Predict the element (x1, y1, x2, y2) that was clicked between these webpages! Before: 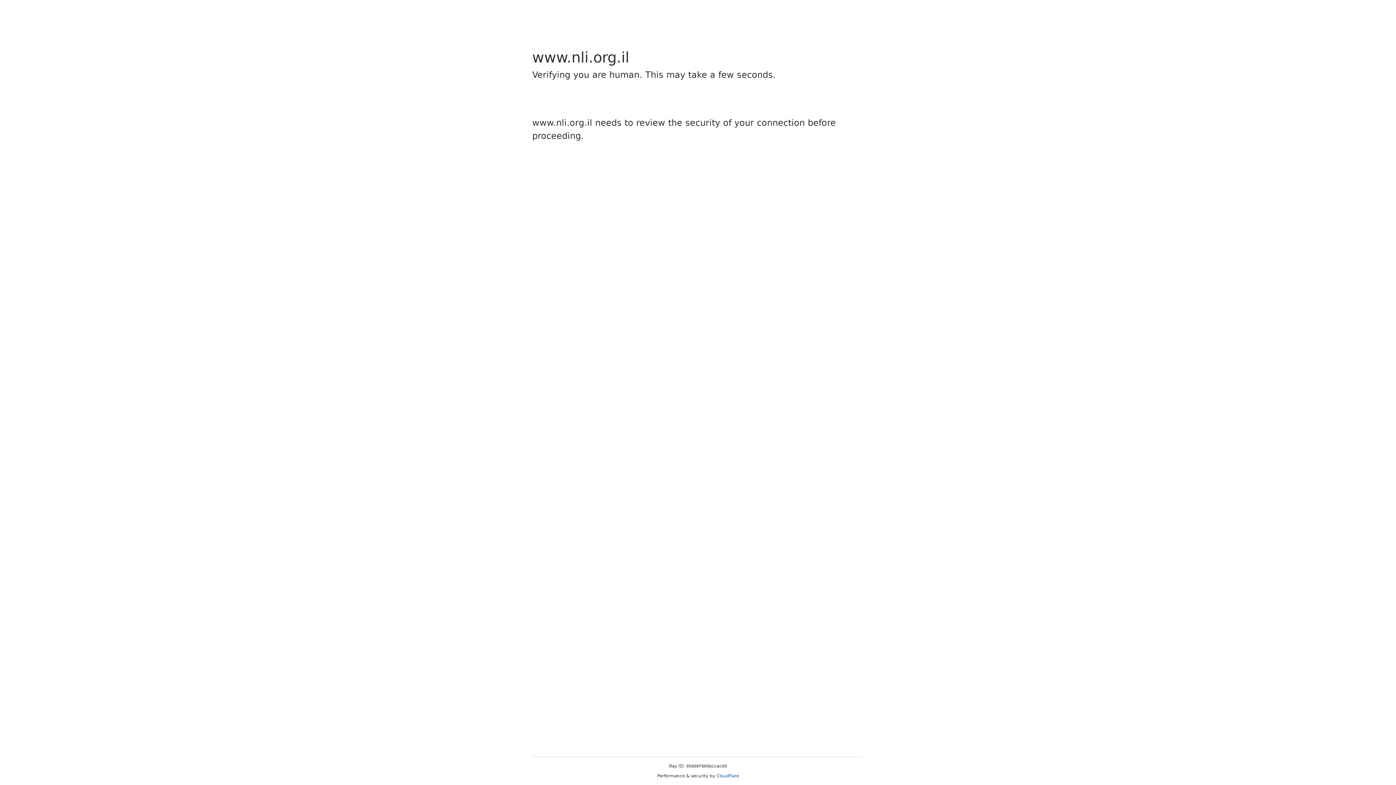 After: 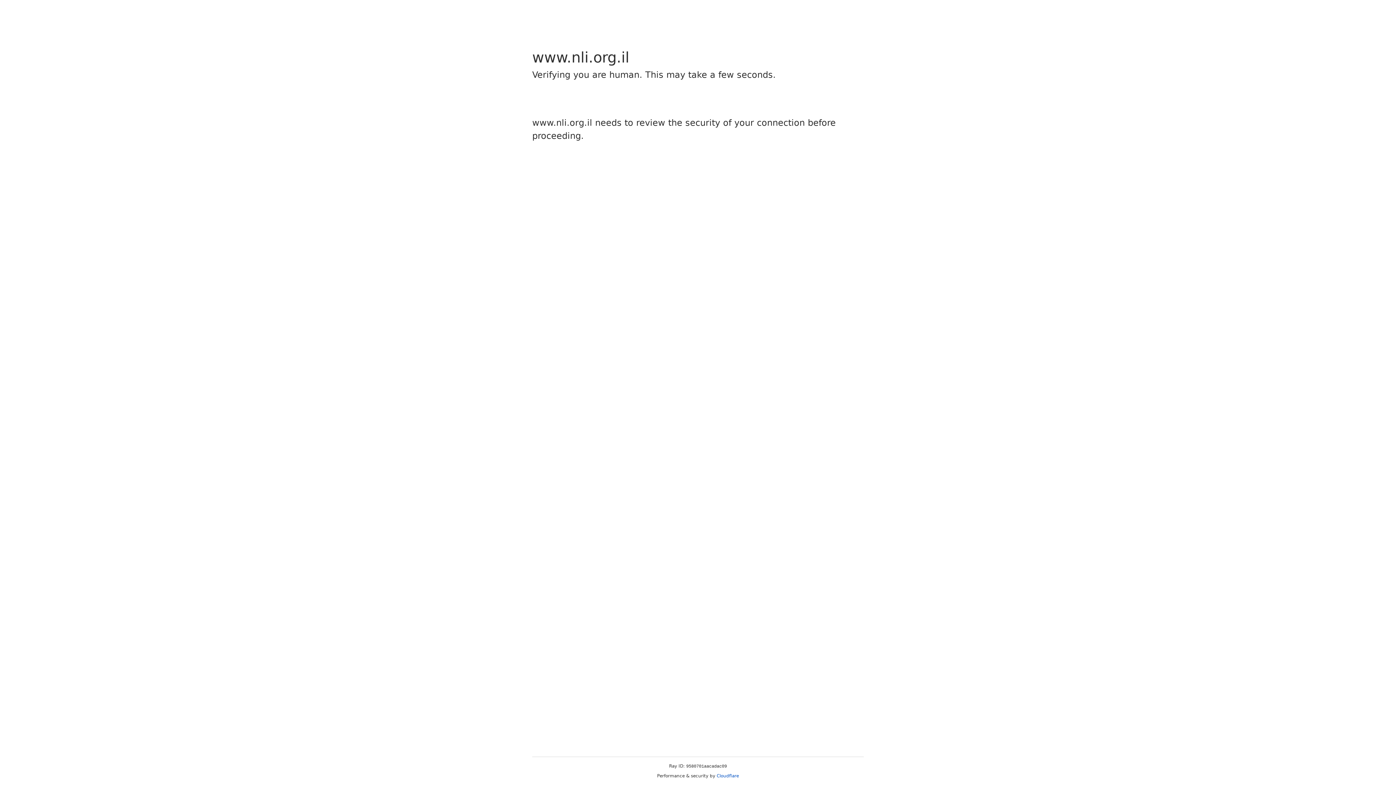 Action: label: Cloudflare bbox: (716, 773, 739, 778)